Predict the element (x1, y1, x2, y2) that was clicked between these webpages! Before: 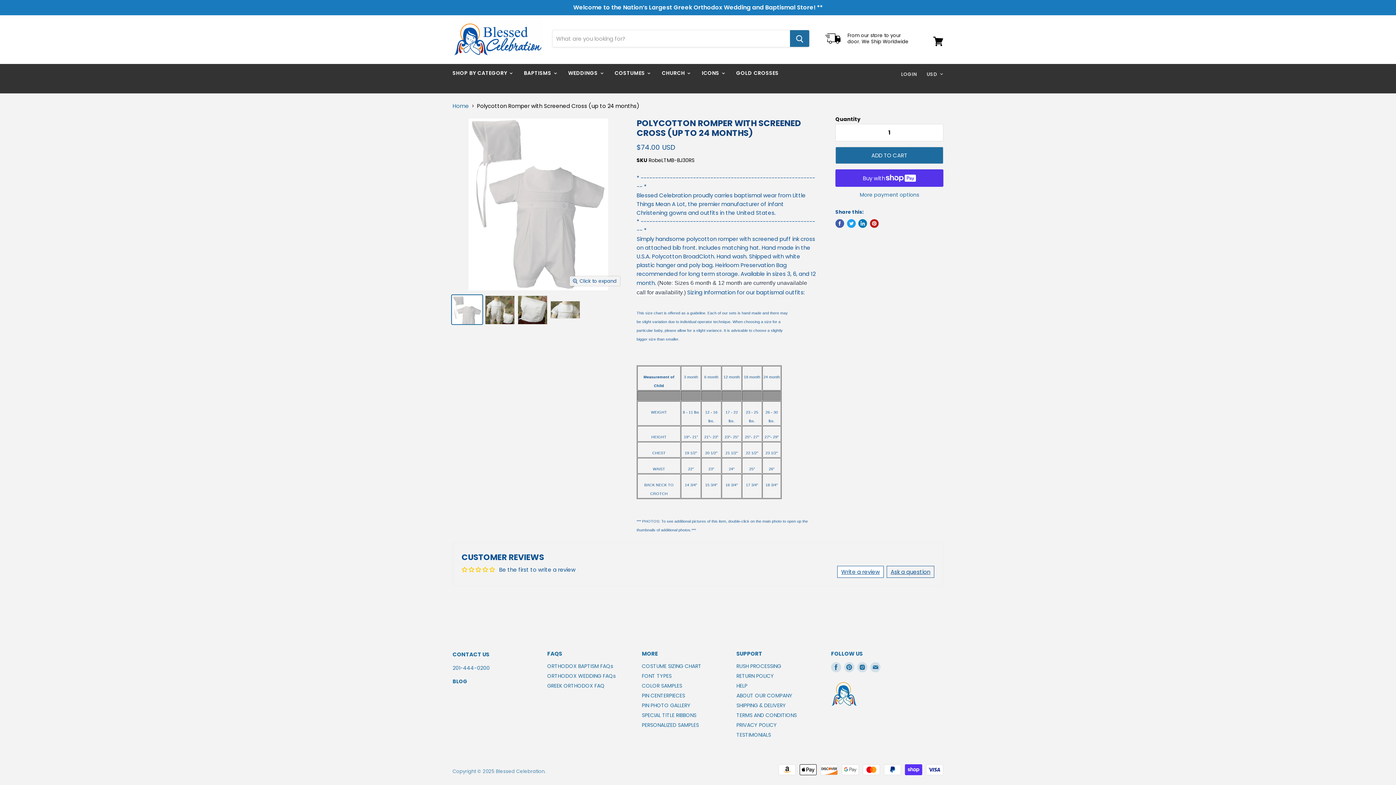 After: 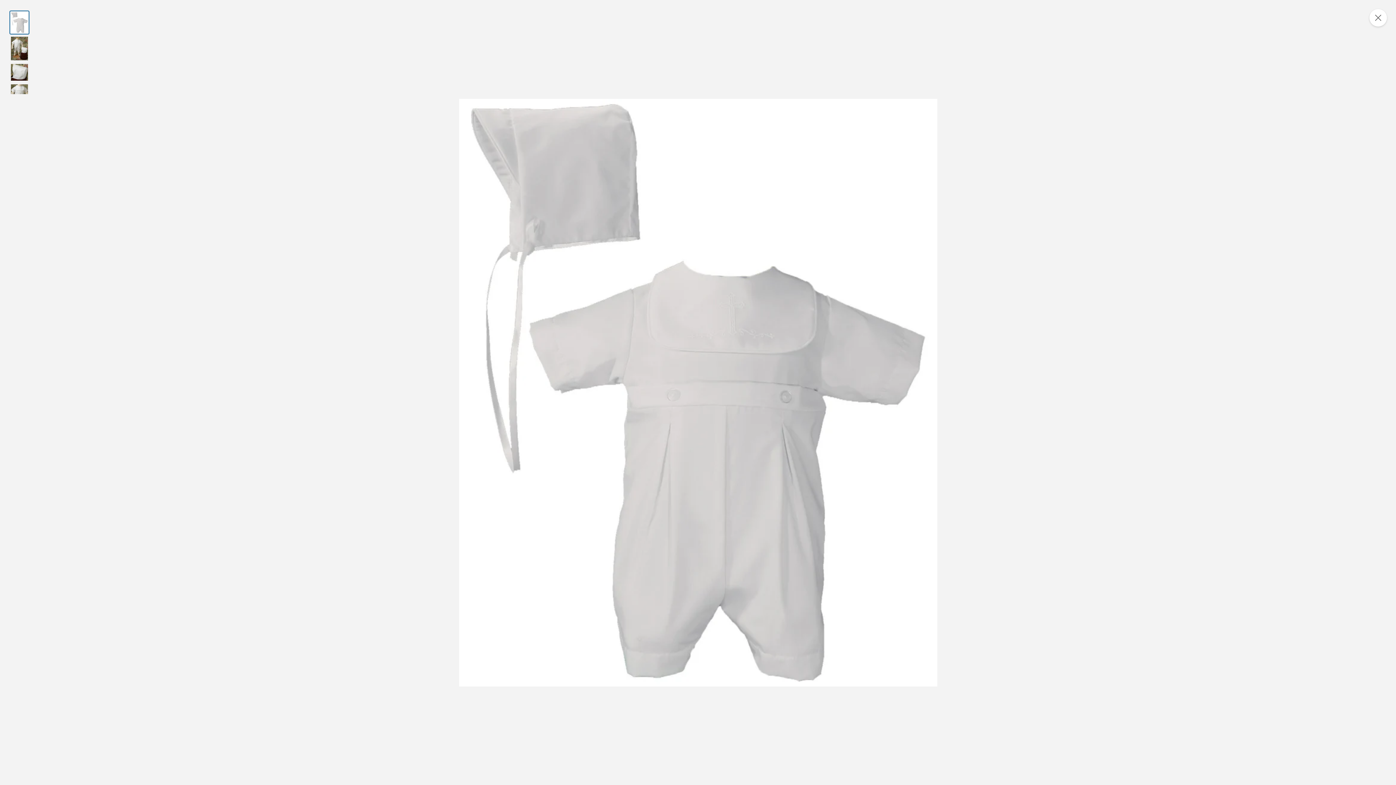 Action: label: Click to expand bbox: (569, 276, 620, 286)